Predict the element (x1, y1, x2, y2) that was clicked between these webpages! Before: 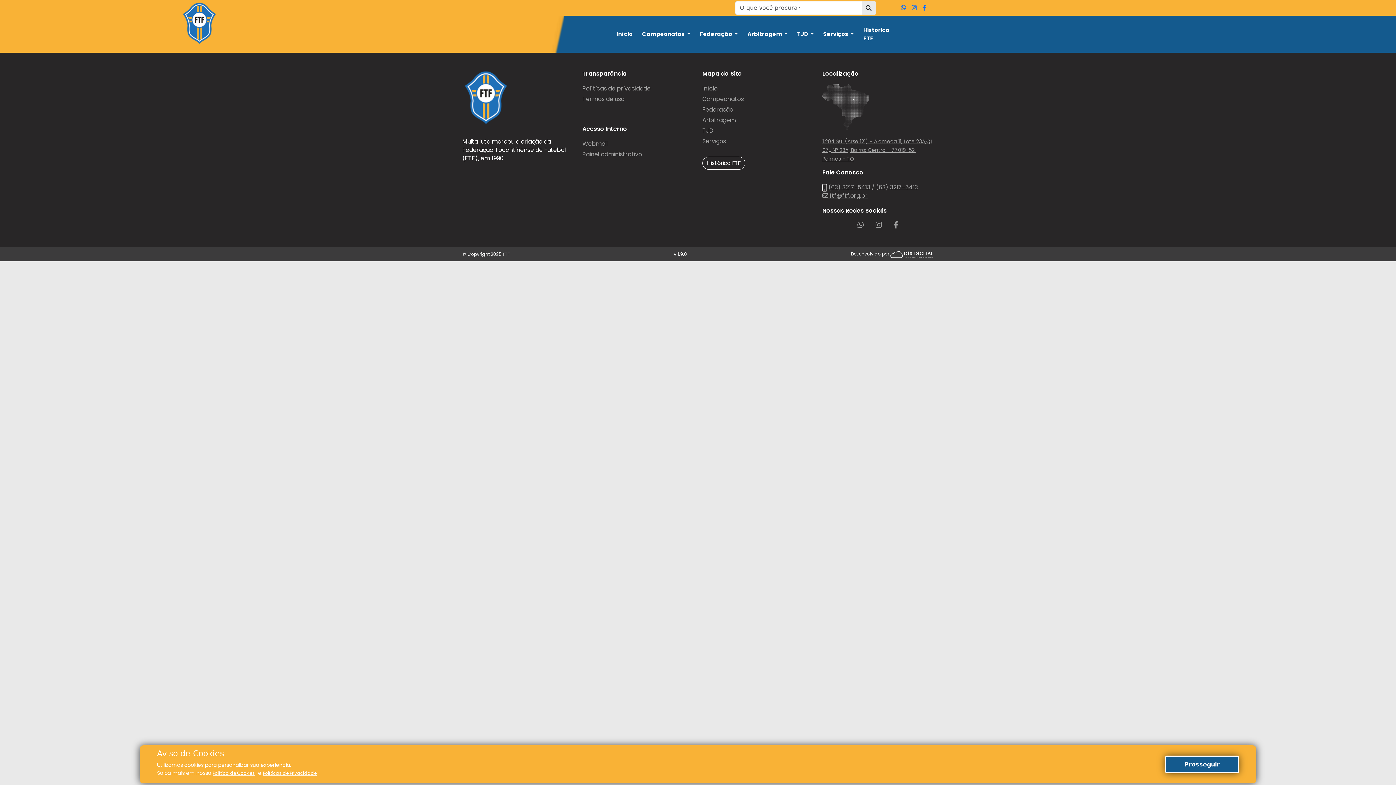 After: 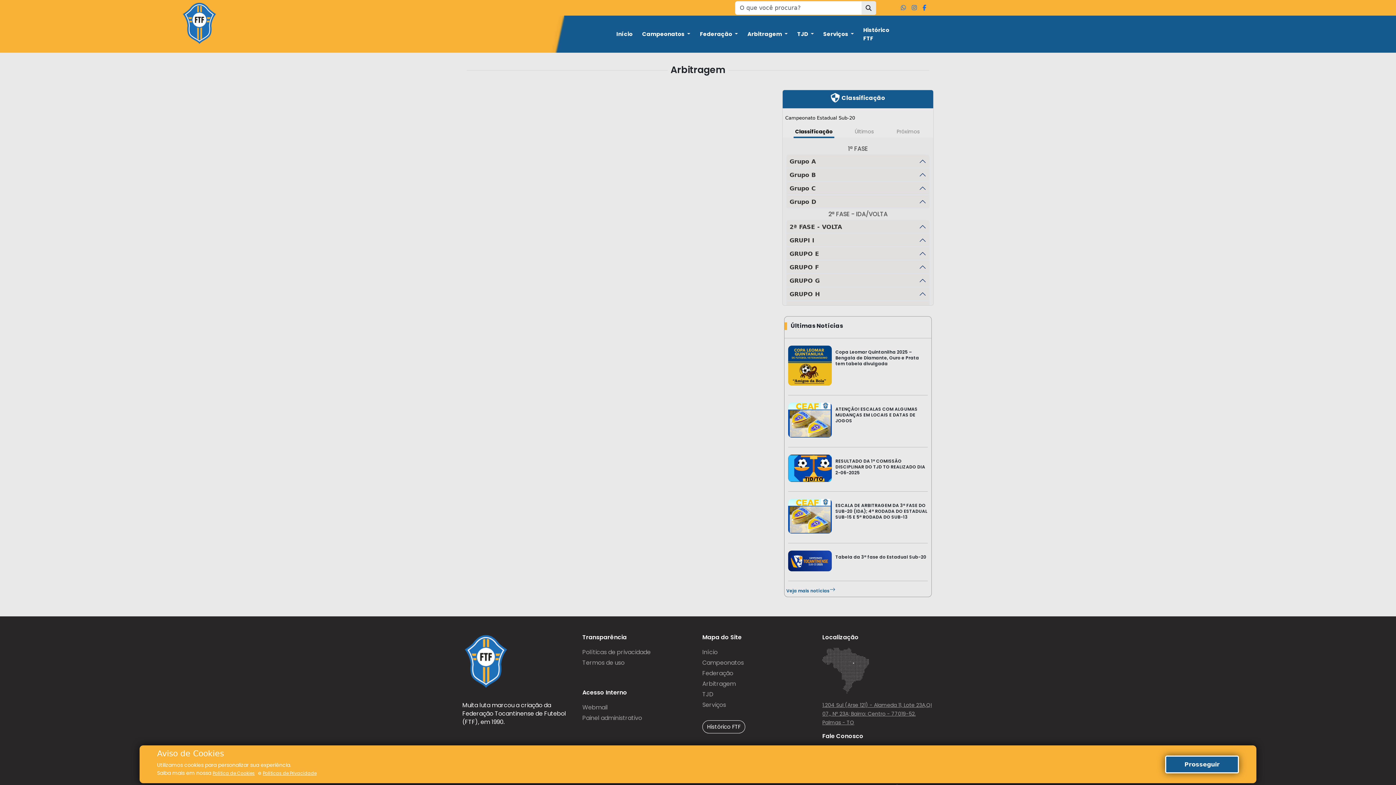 Action: label: Arbitragem bbox: (702, 116, 736, 124)